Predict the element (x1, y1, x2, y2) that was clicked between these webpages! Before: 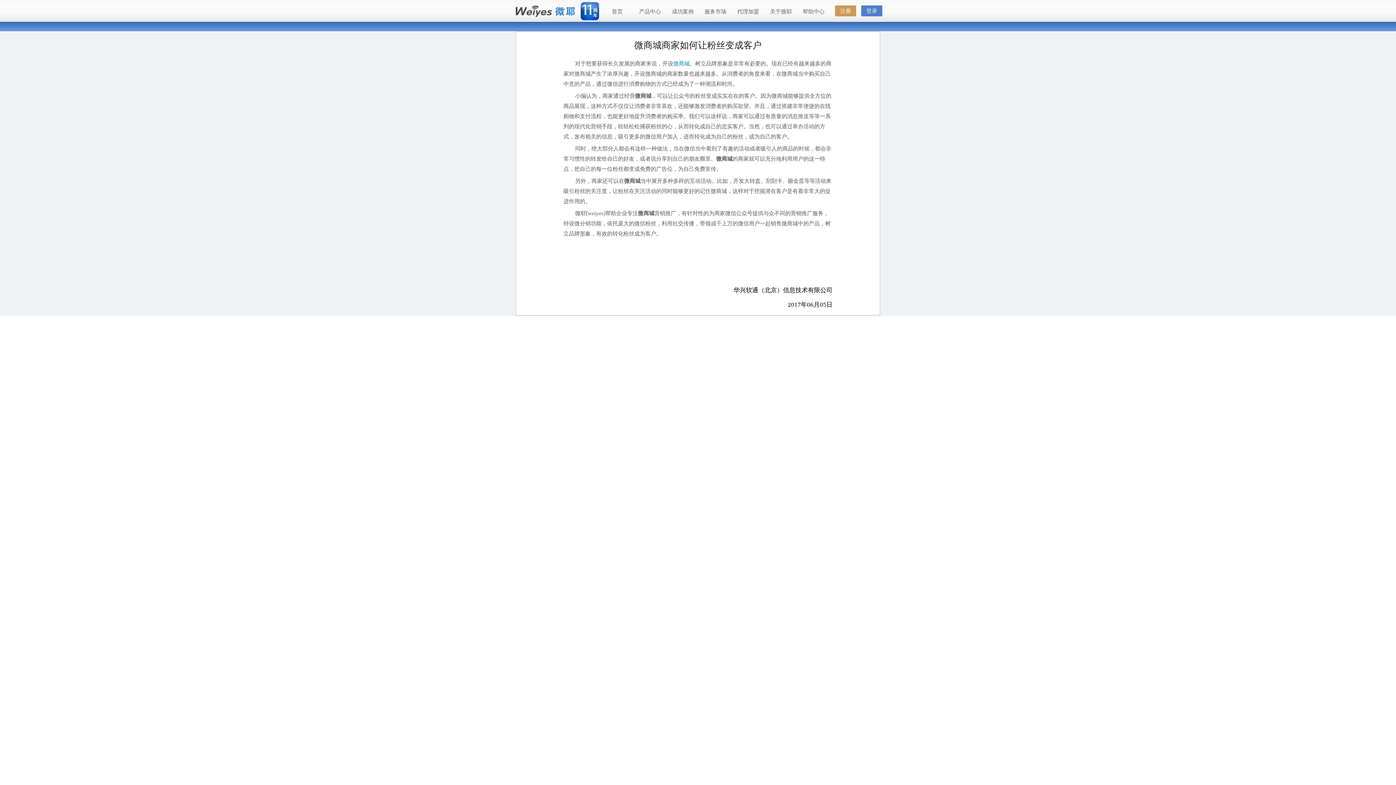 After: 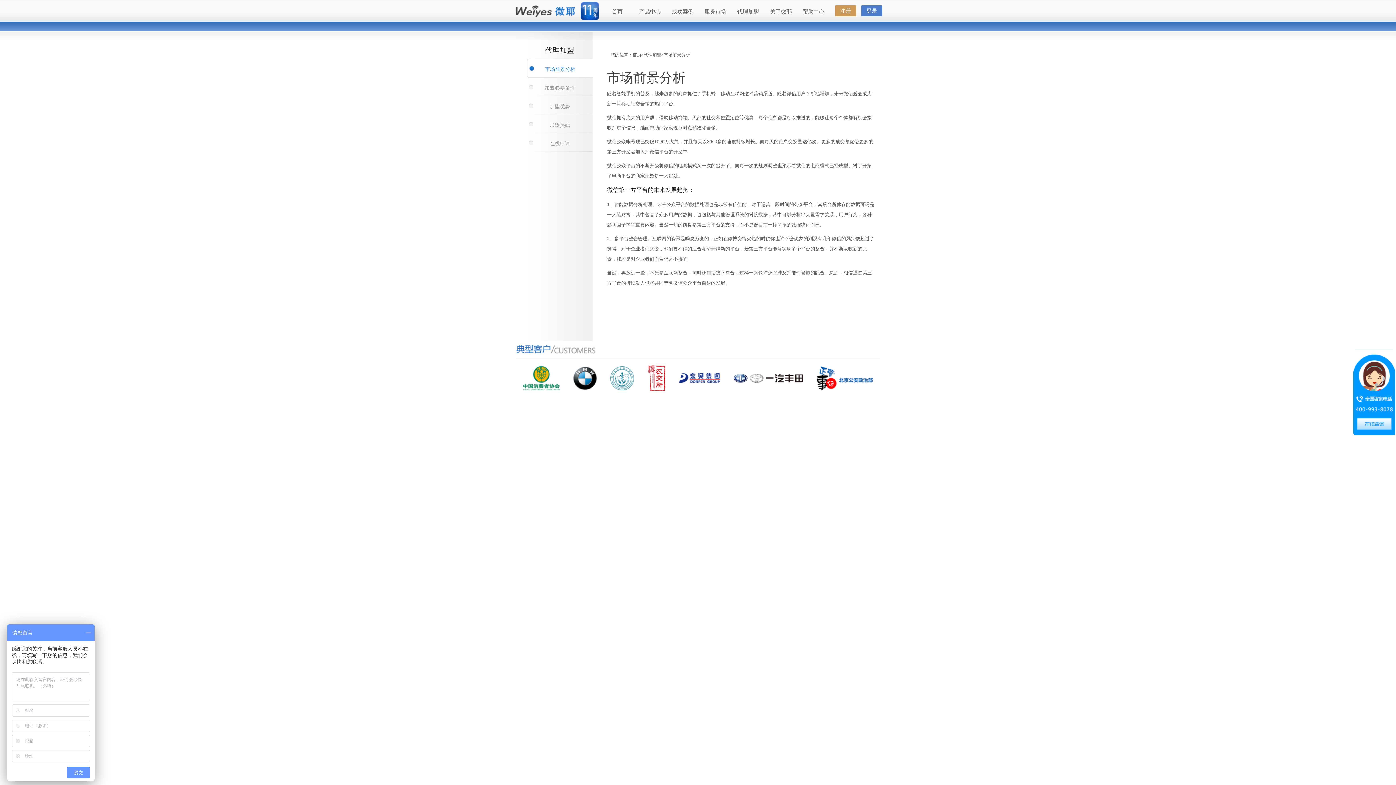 Action: bbox: (732, 4, 764, 18) label: 代理加盟